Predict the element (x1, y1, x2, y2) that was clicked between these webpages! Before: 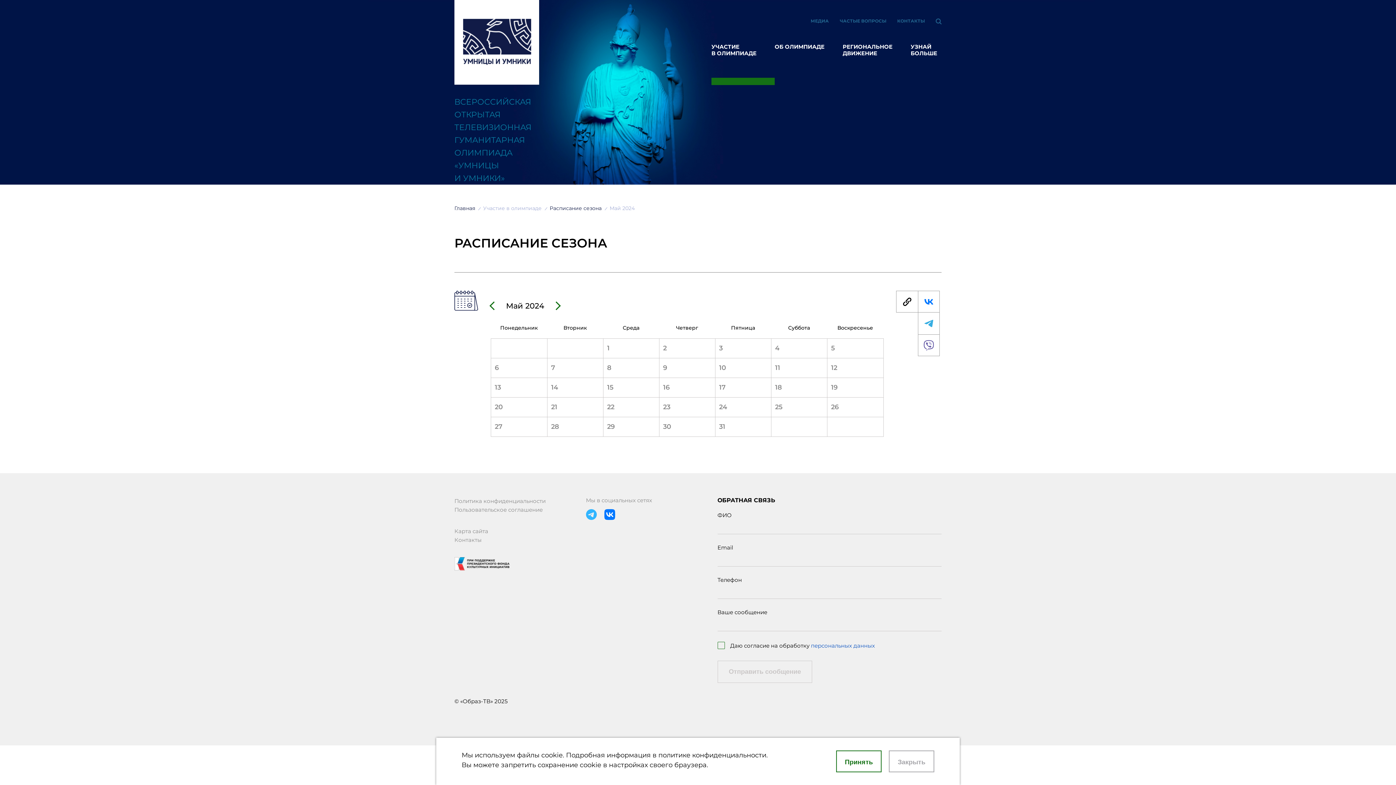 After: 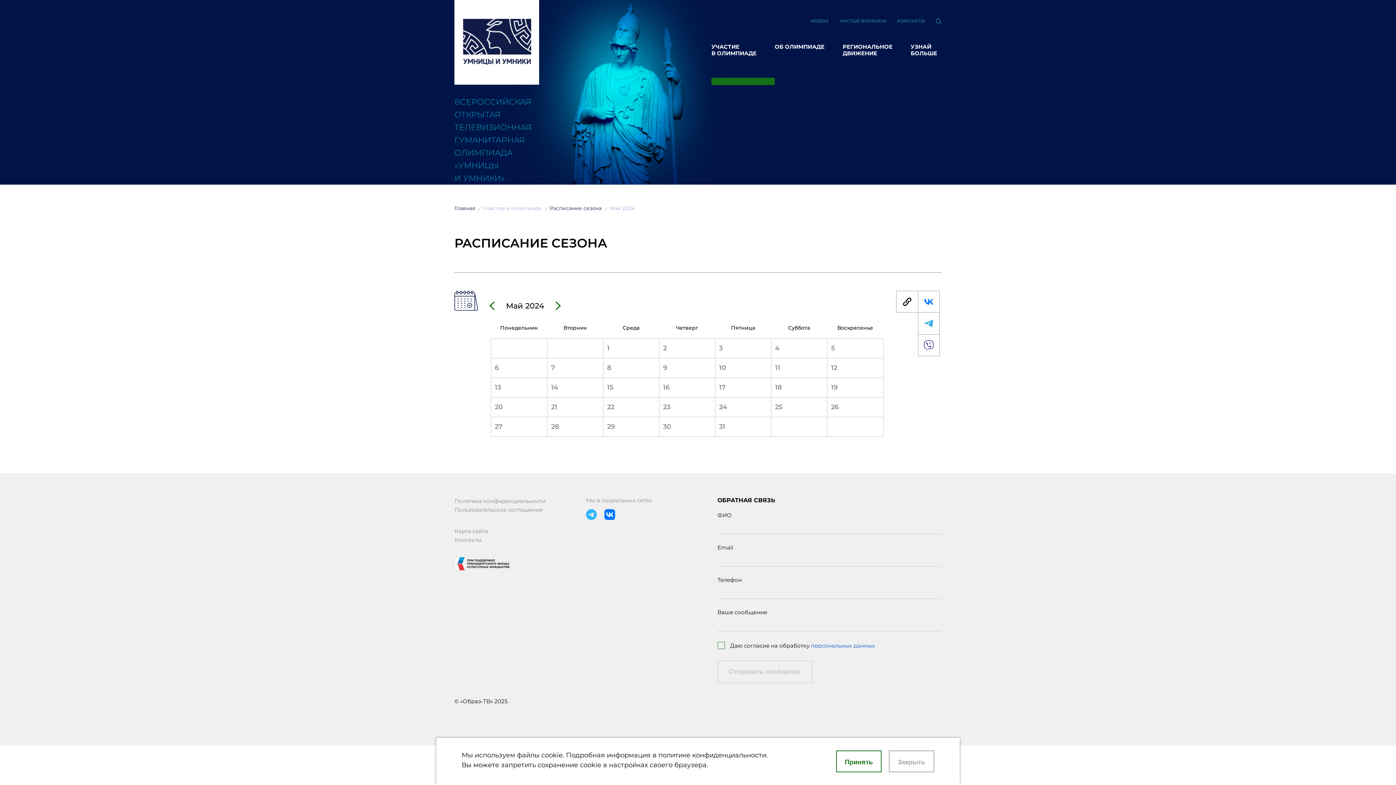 Action: bbox: (454, 562, 509, 569)